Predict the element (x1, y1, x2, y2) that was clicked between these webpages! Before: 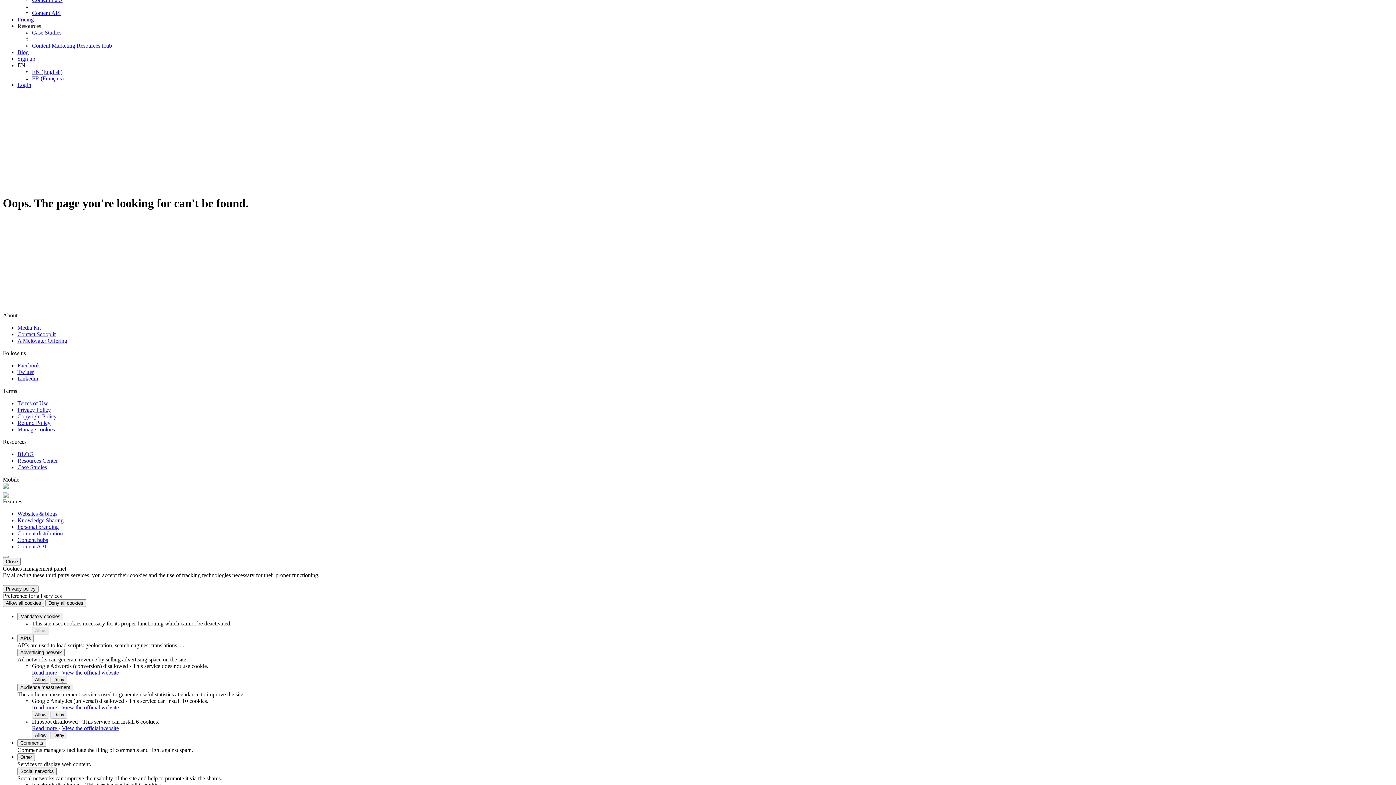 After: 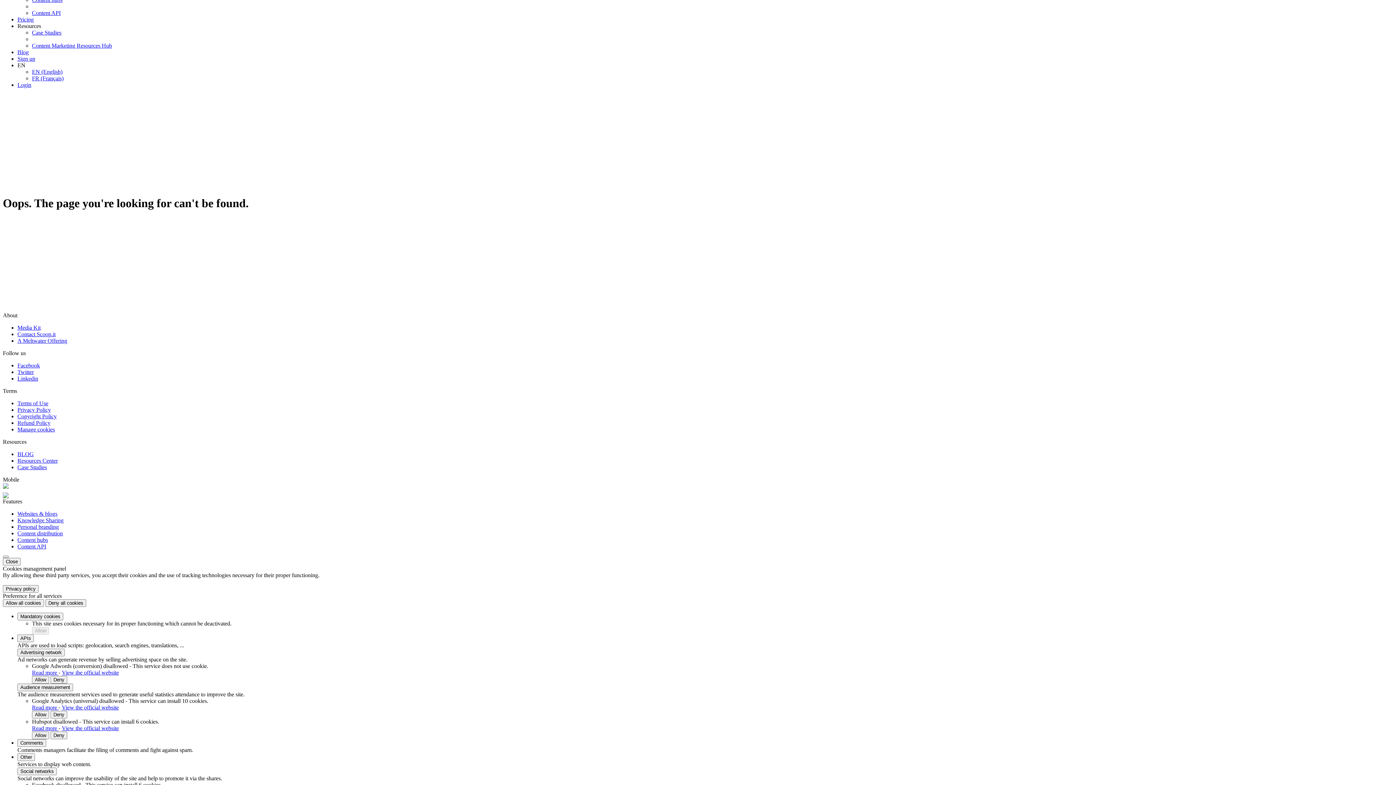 Action: label: EN bbox: (17, 62, 25, 68)